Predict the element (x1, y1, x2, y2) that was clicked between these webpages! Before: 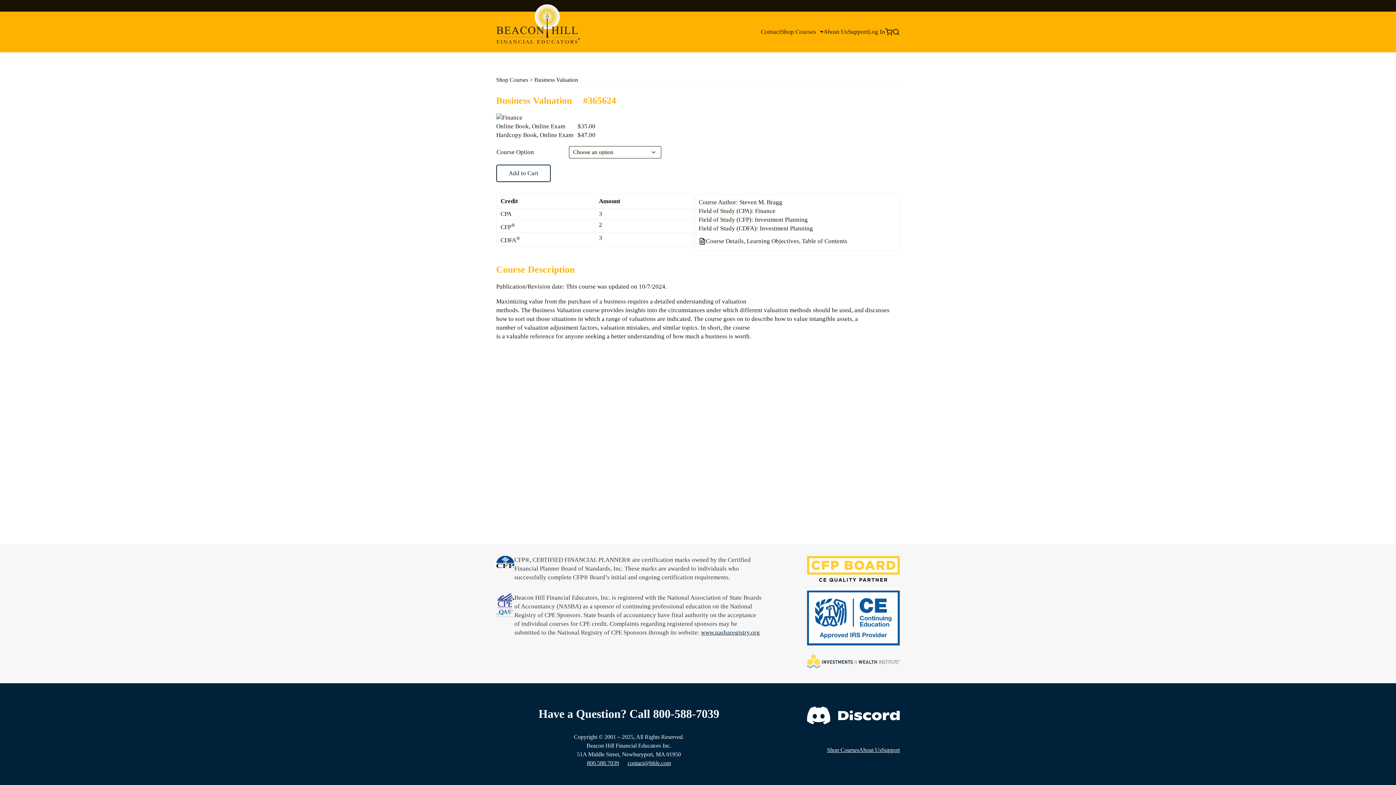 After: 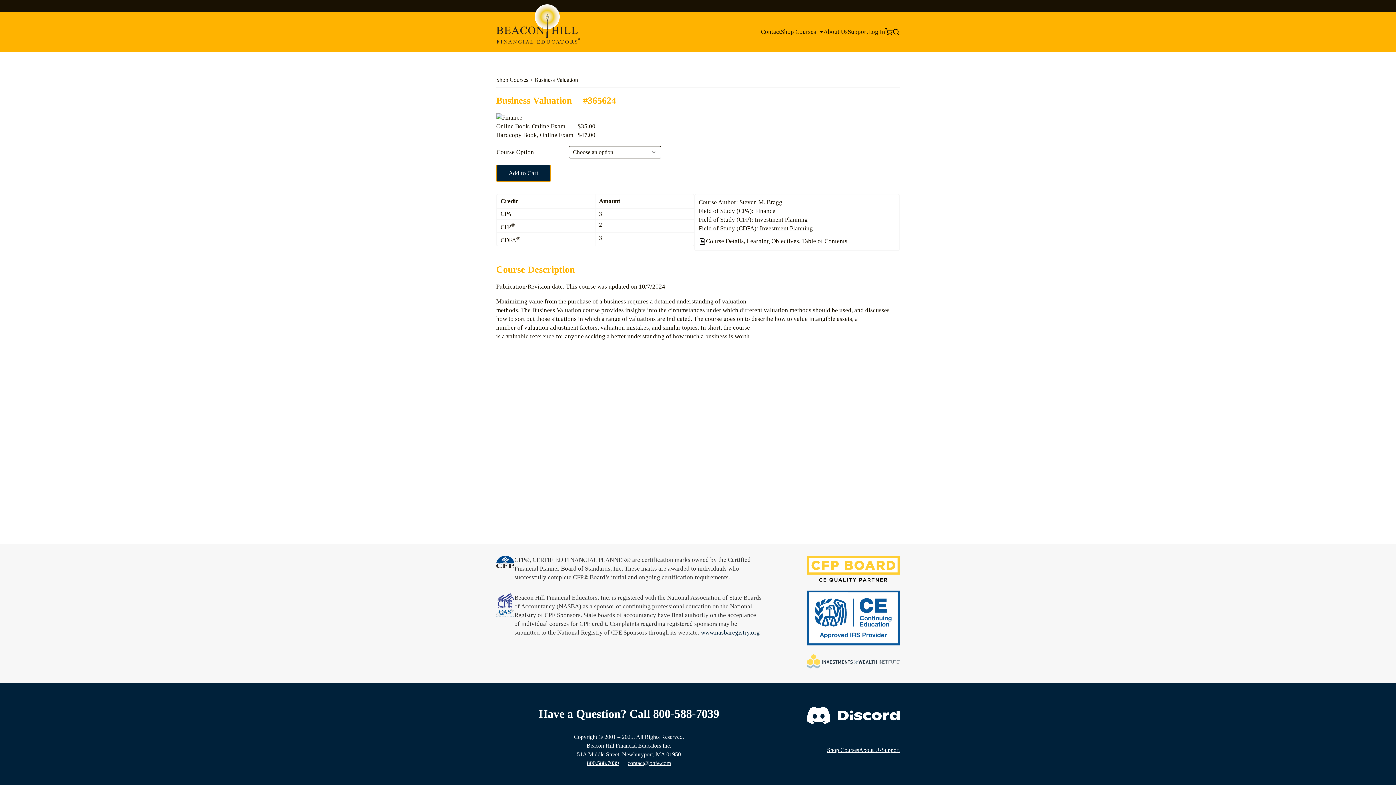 Action: label: Add to Cart bbox: (496, 164, 550, 182)